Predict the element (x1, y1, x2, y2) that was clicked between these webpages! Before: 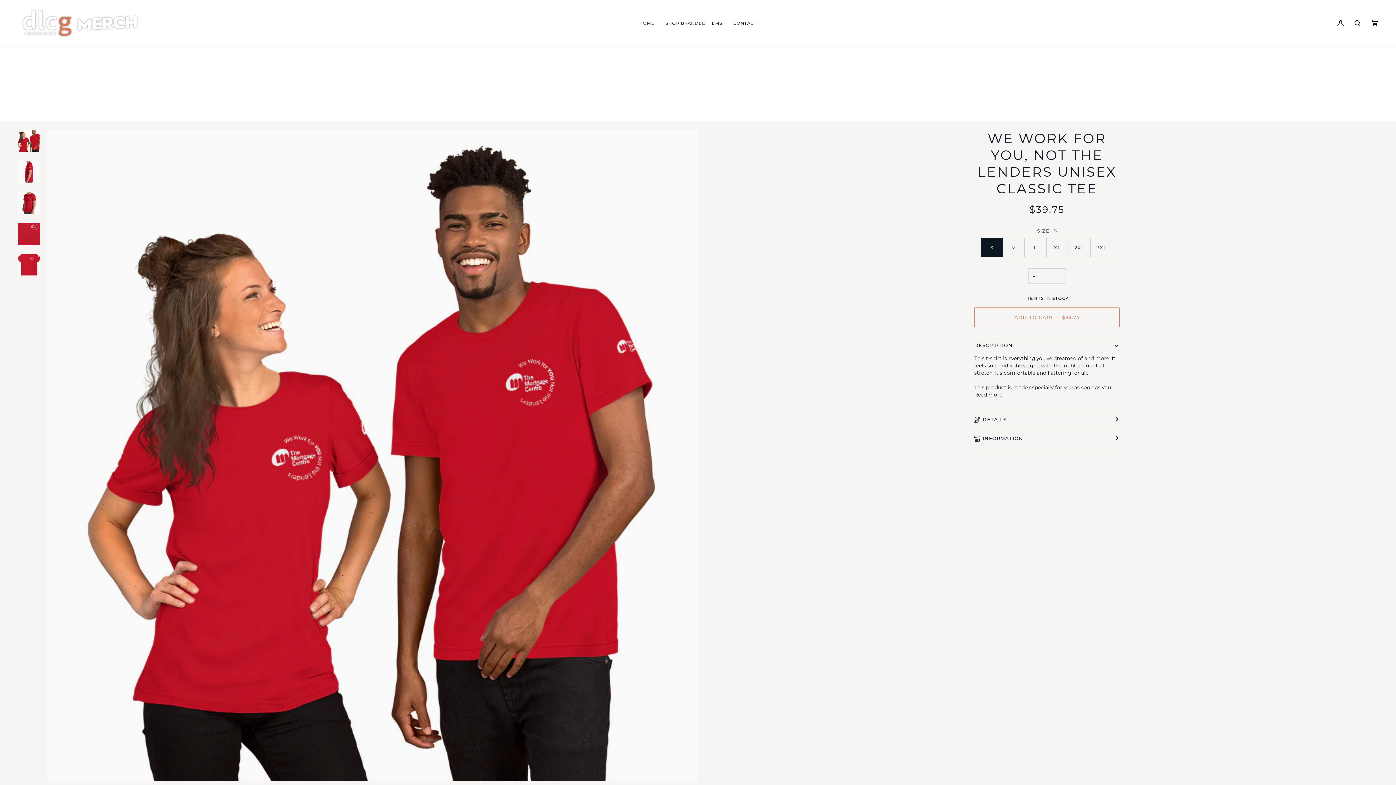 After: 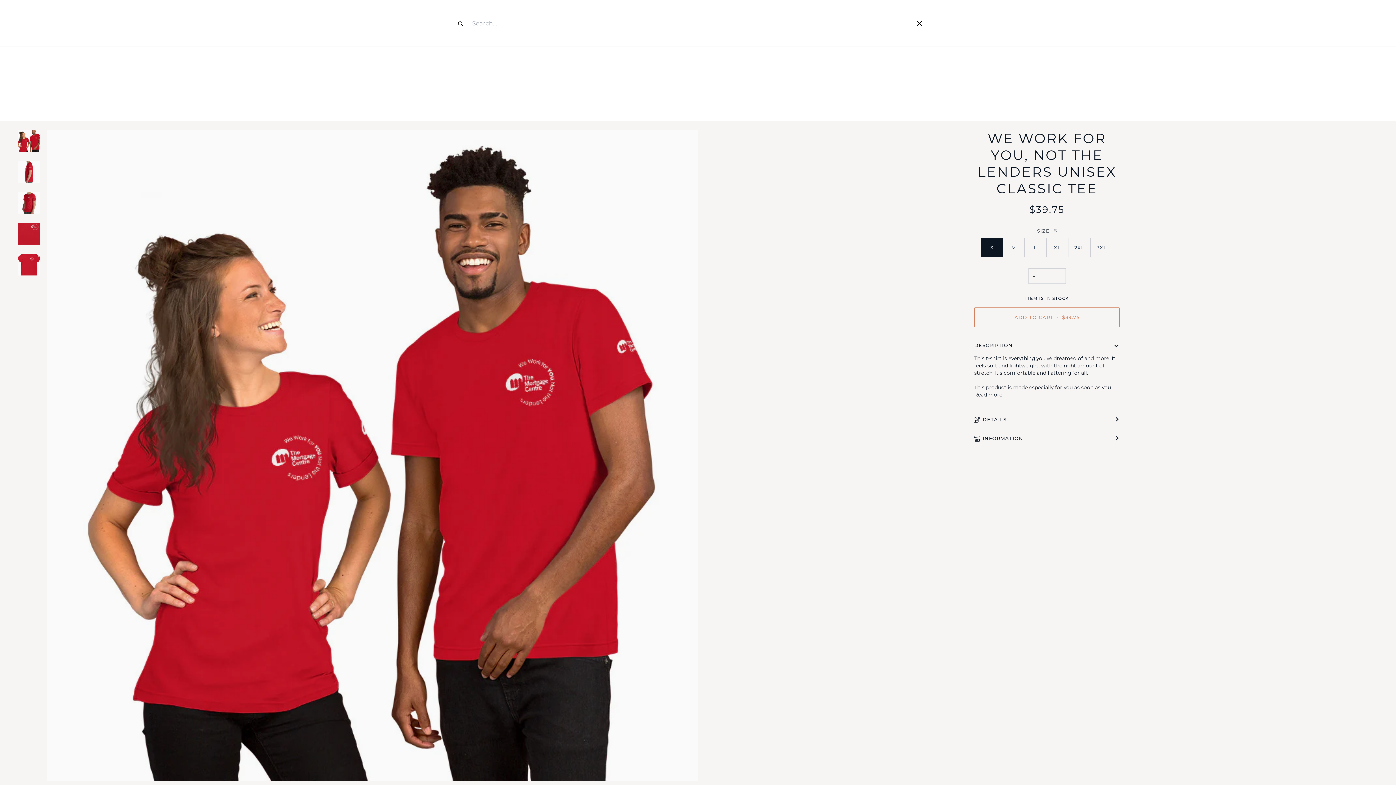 Action: label: Search bbox: (1349, 0, 1366, 46)